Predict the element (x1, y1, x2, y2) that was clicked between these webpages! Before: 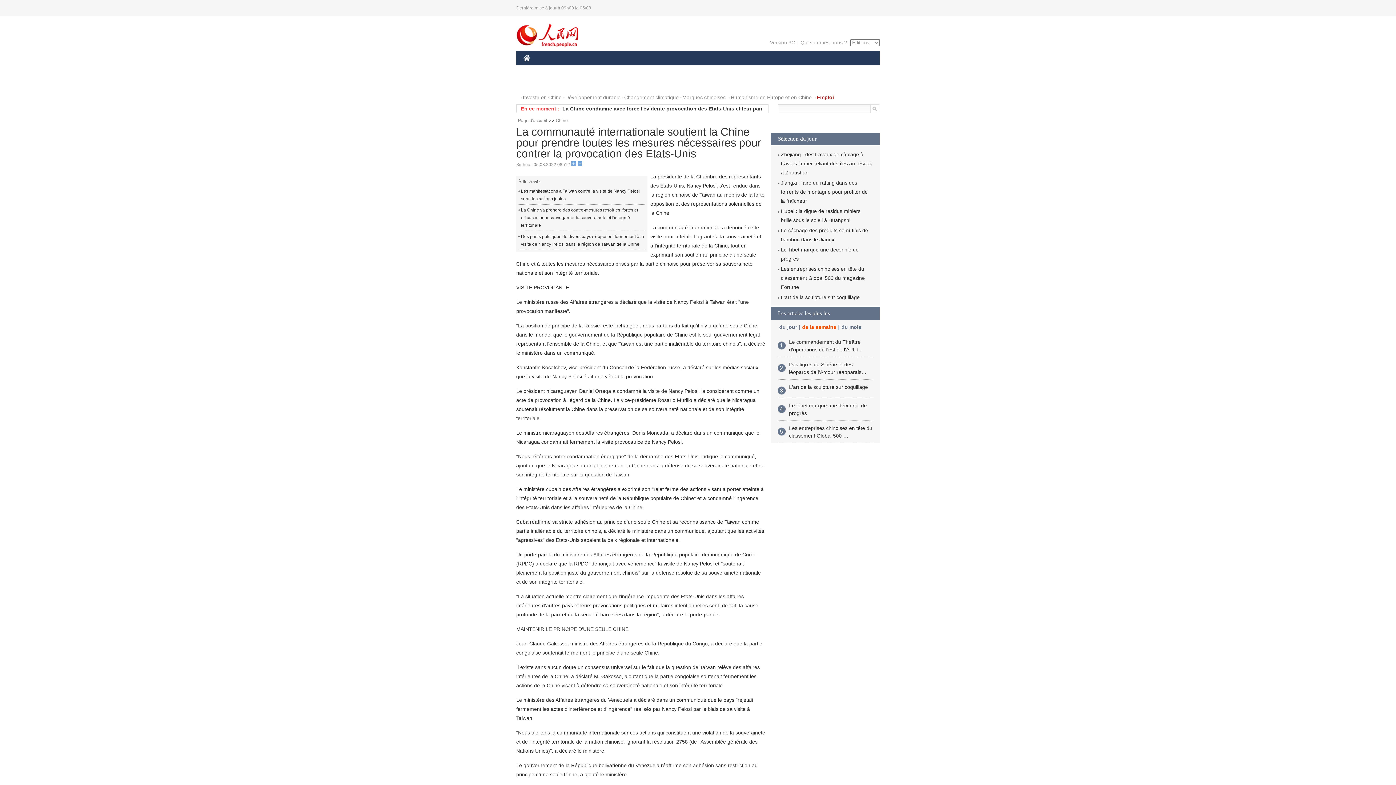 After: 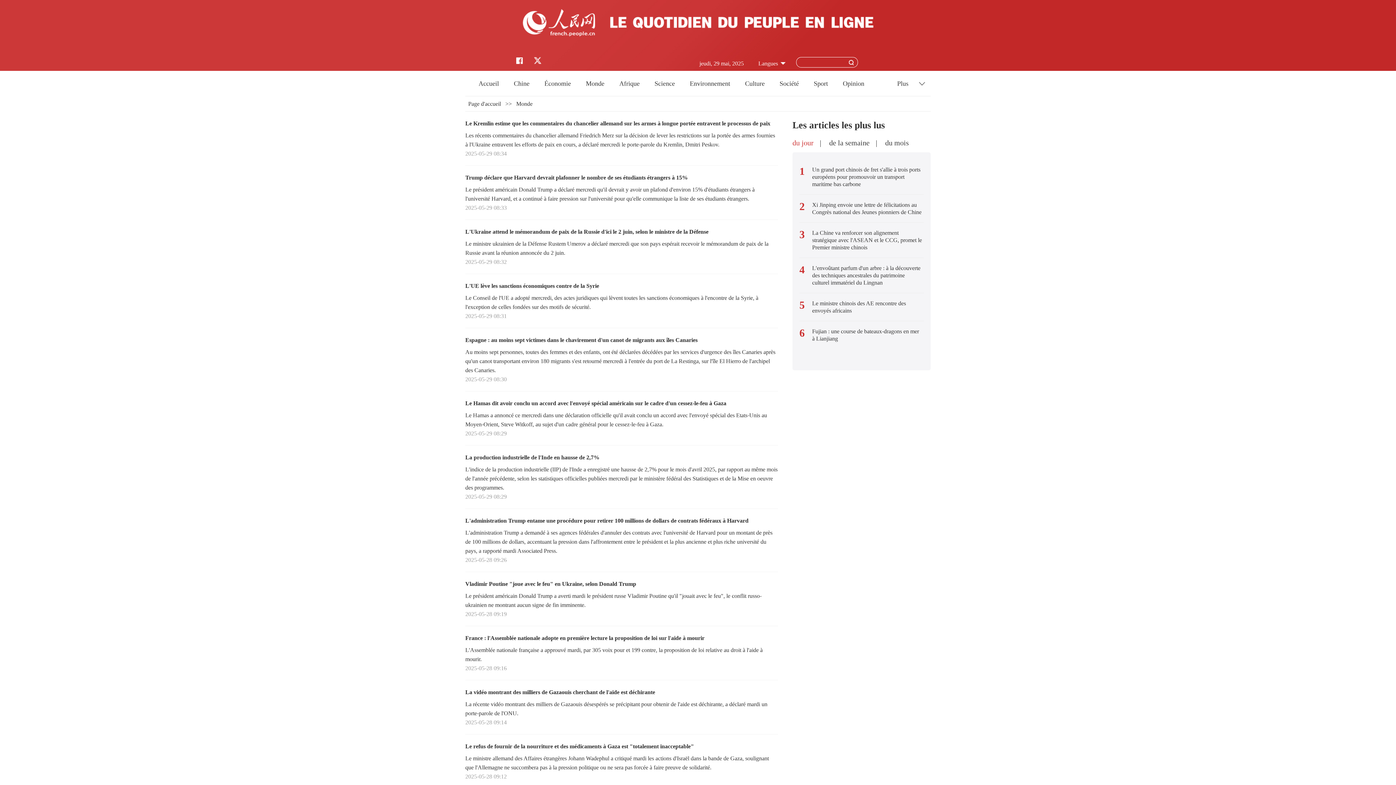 Action: bbox: (587, 61, 616, 76) label: MONDE